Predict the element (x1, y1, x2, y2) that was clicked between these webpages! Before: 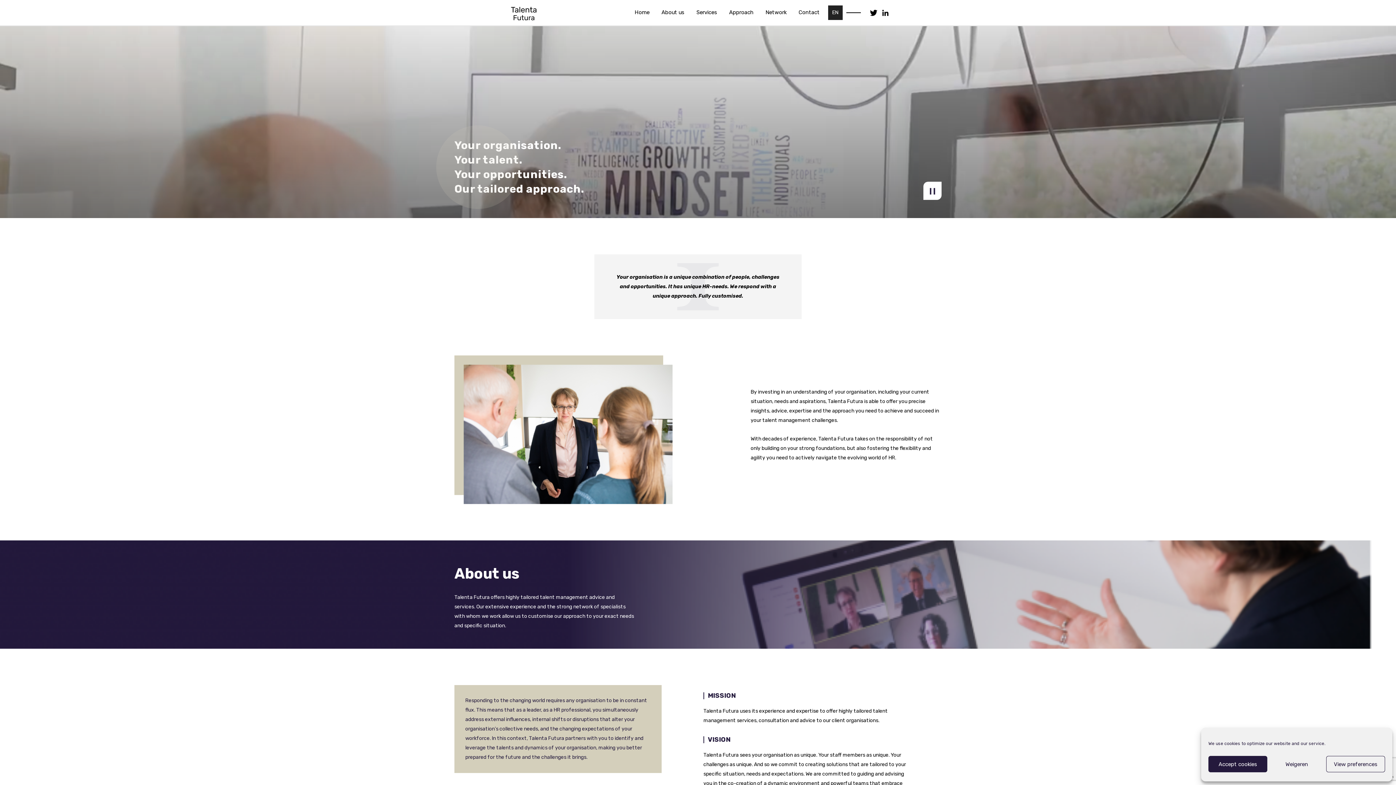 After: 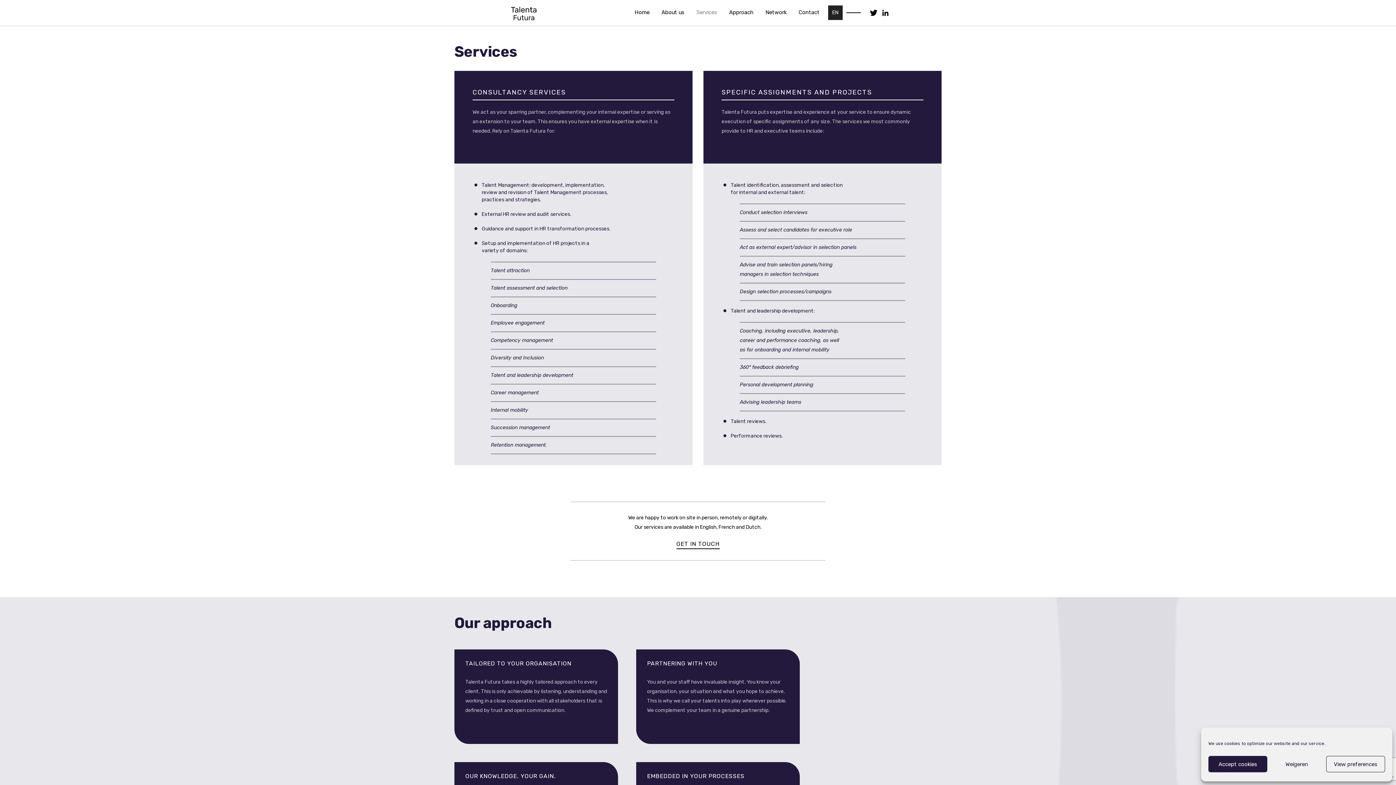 Action: label: Services bbox: (692, 7, 720, 17)